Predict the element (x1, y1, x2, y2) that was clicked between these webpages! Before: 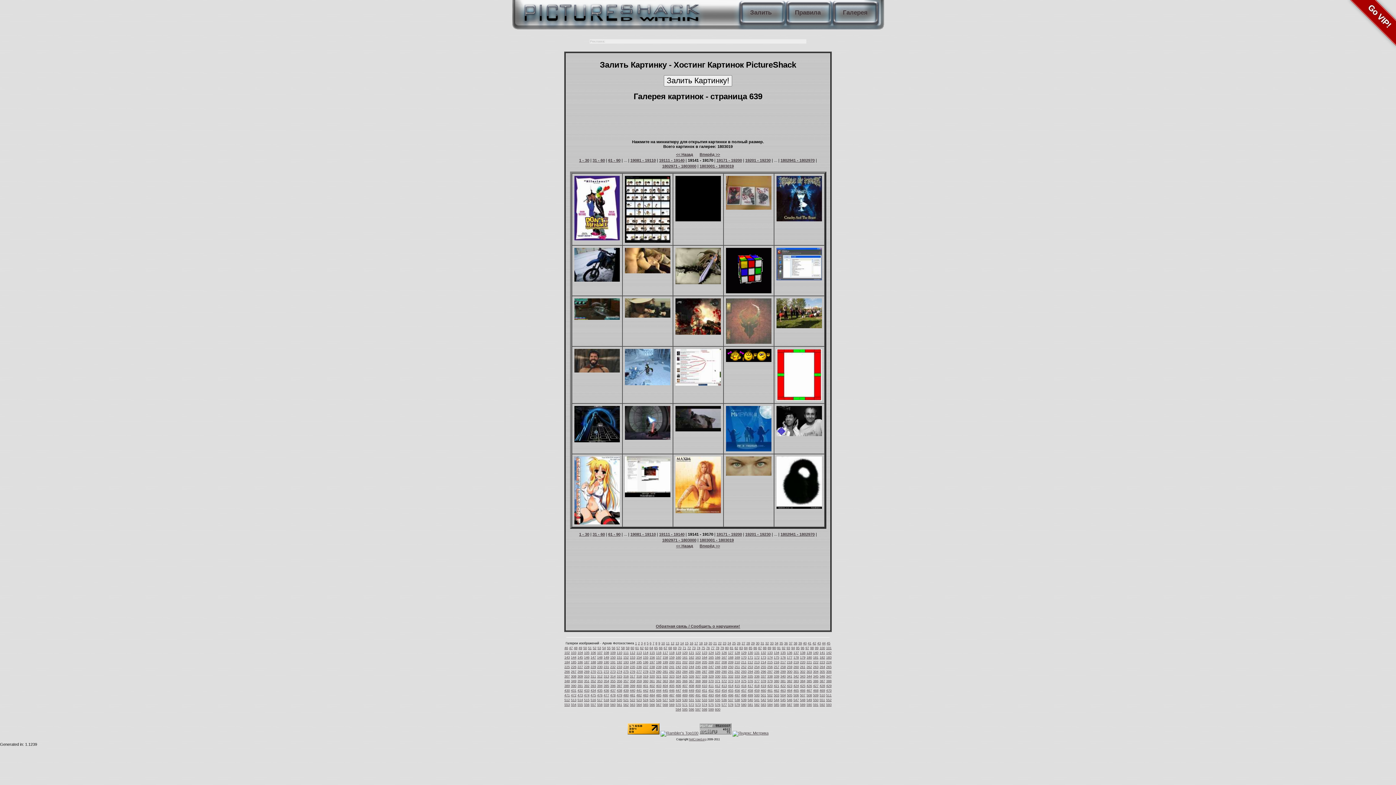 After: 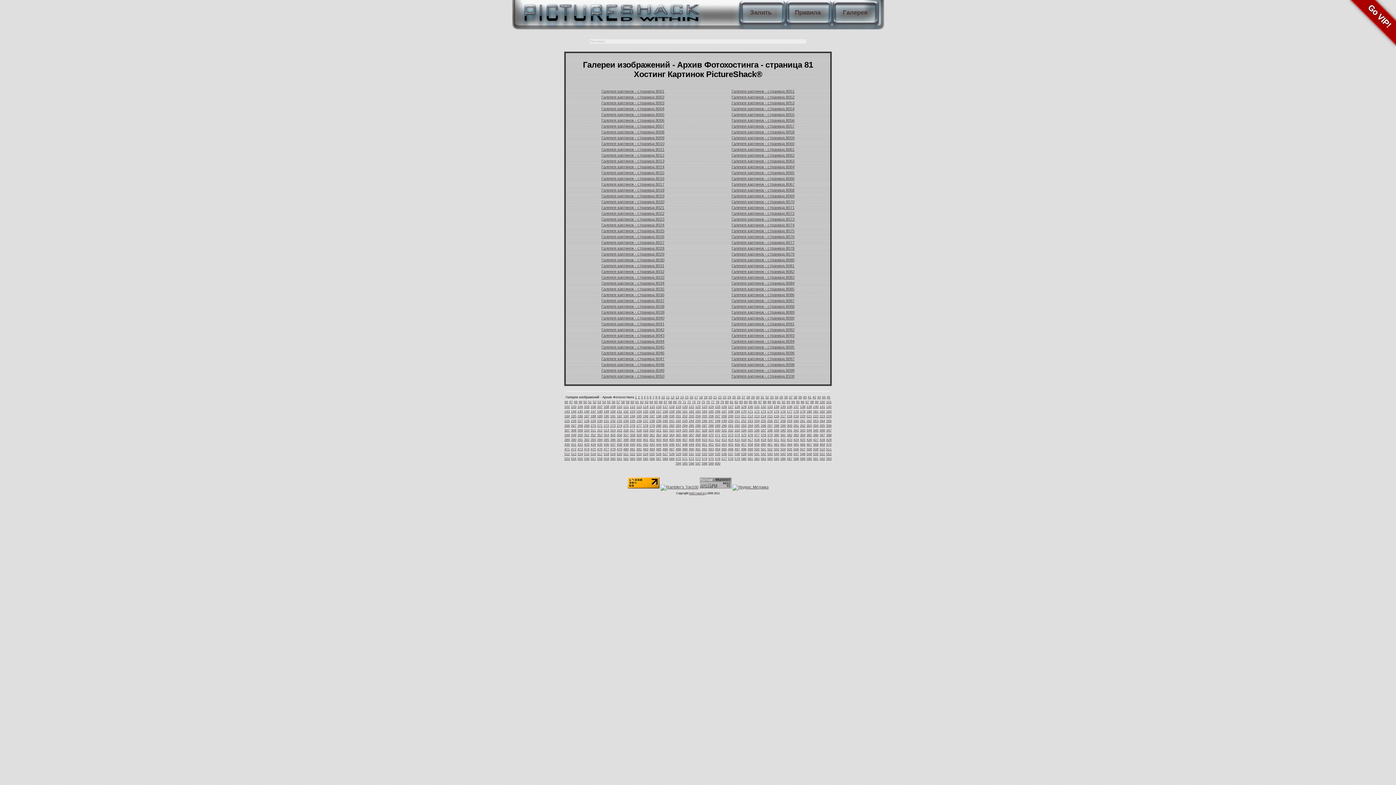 Action: label: 81 bbox: (730, 646, 733, 650)